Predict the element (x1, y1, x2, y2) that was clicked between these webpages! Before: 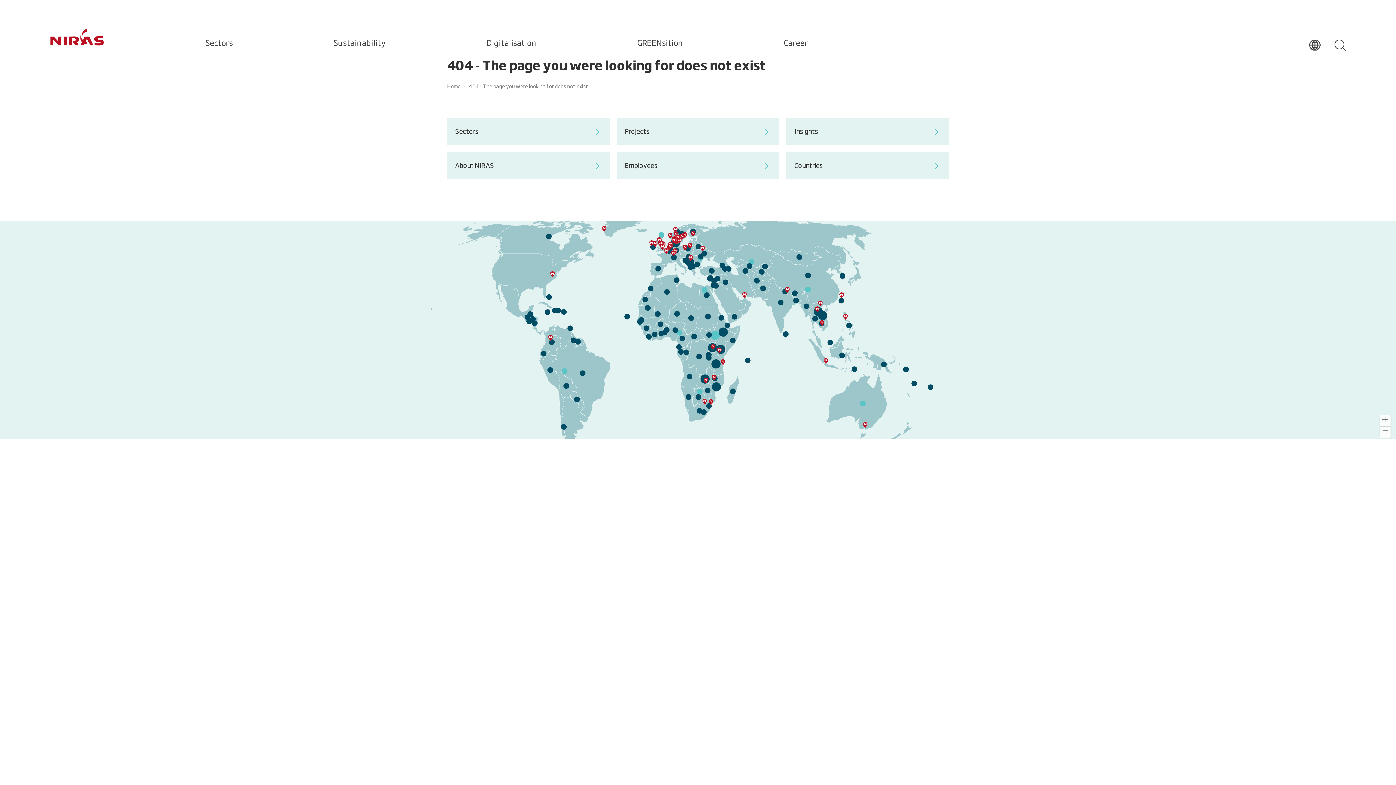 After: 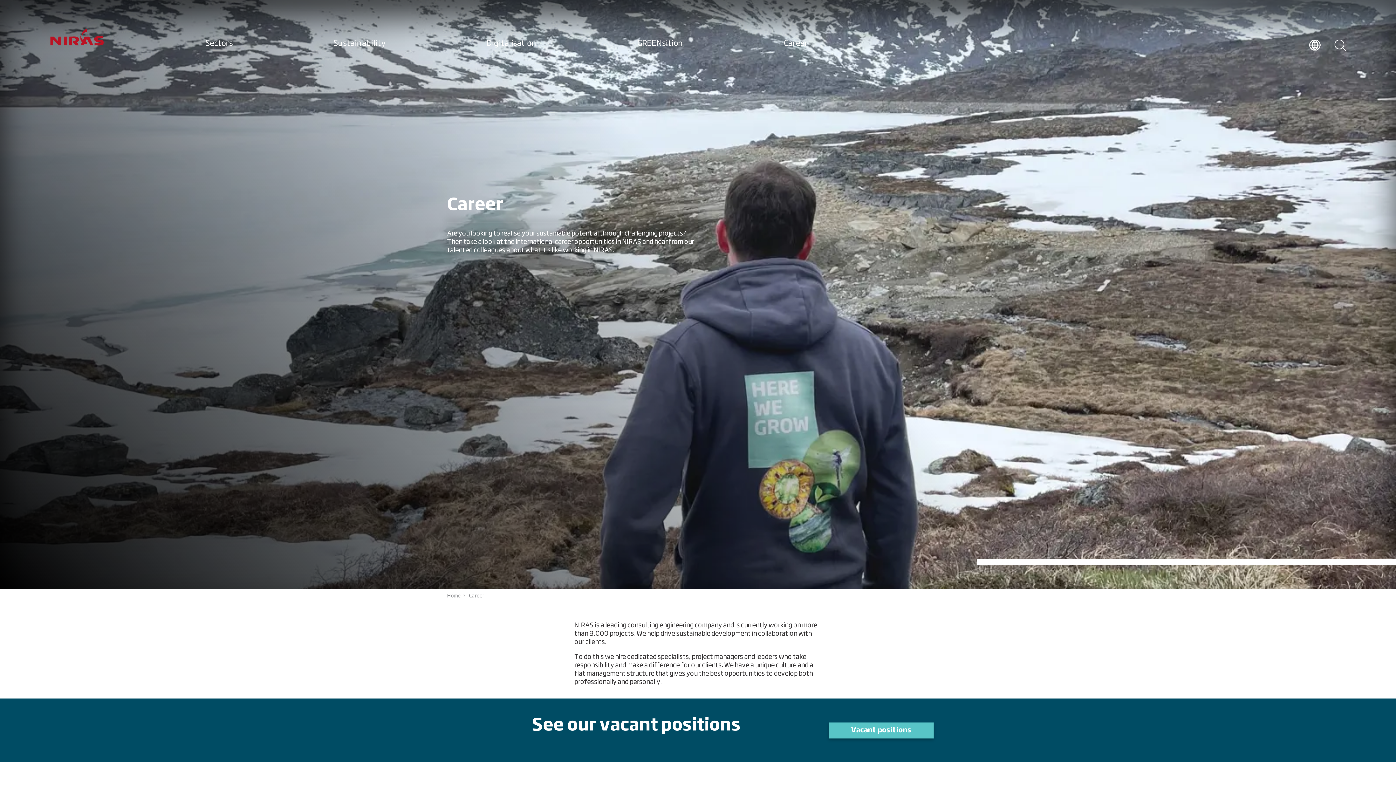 Action: label: Career bbox: (784, 39, 808, 47)